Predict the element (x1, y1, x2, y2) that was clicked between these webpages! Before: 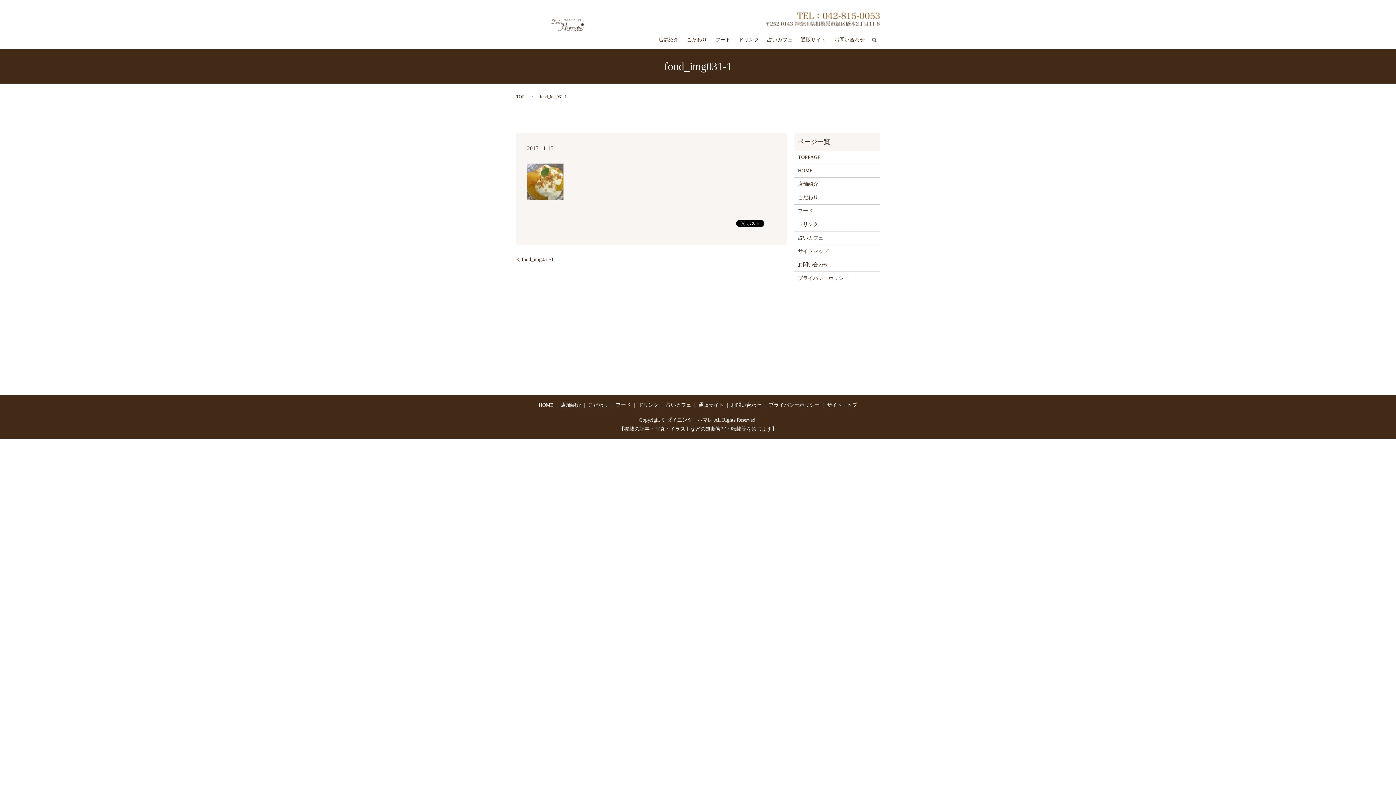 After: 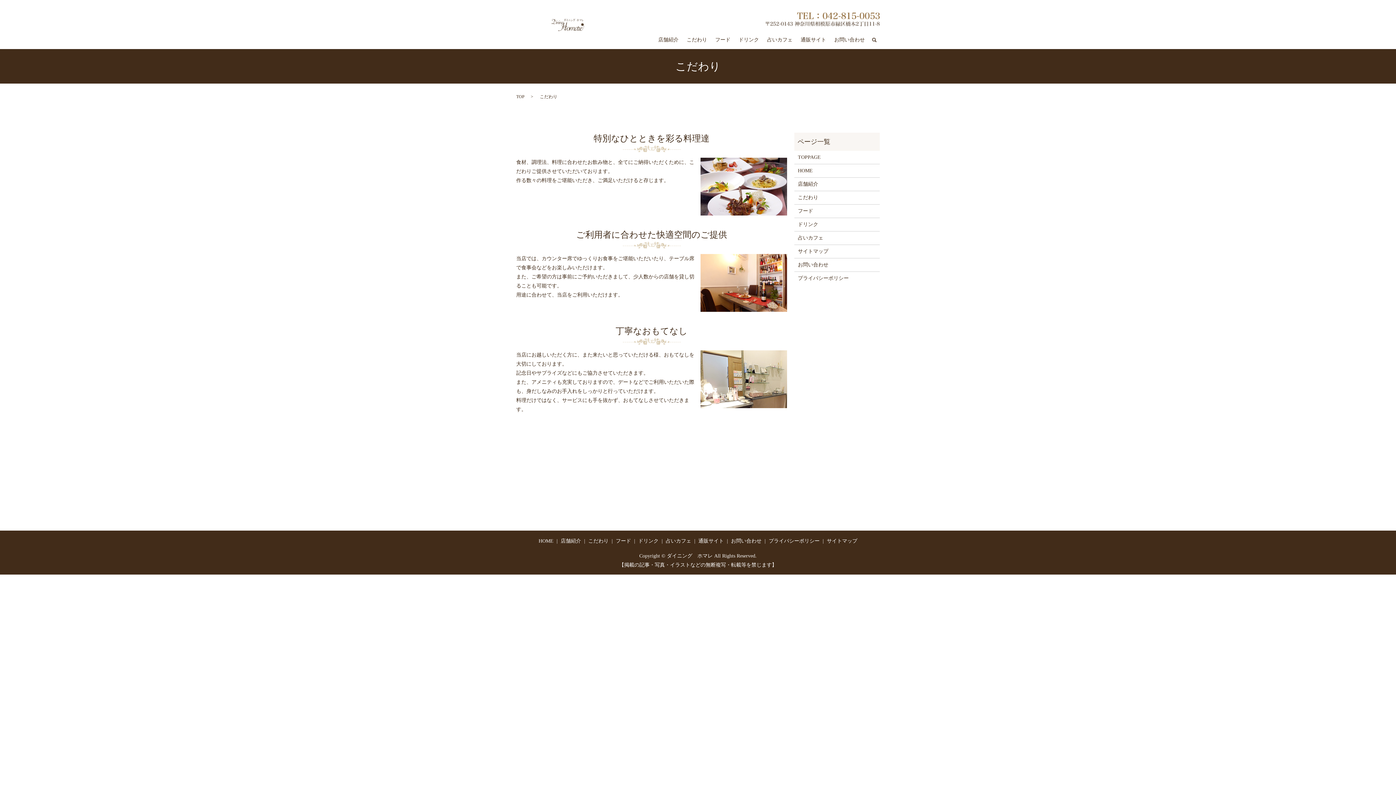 Action: bbox: (686, 35, 707, 44) label: こだわり